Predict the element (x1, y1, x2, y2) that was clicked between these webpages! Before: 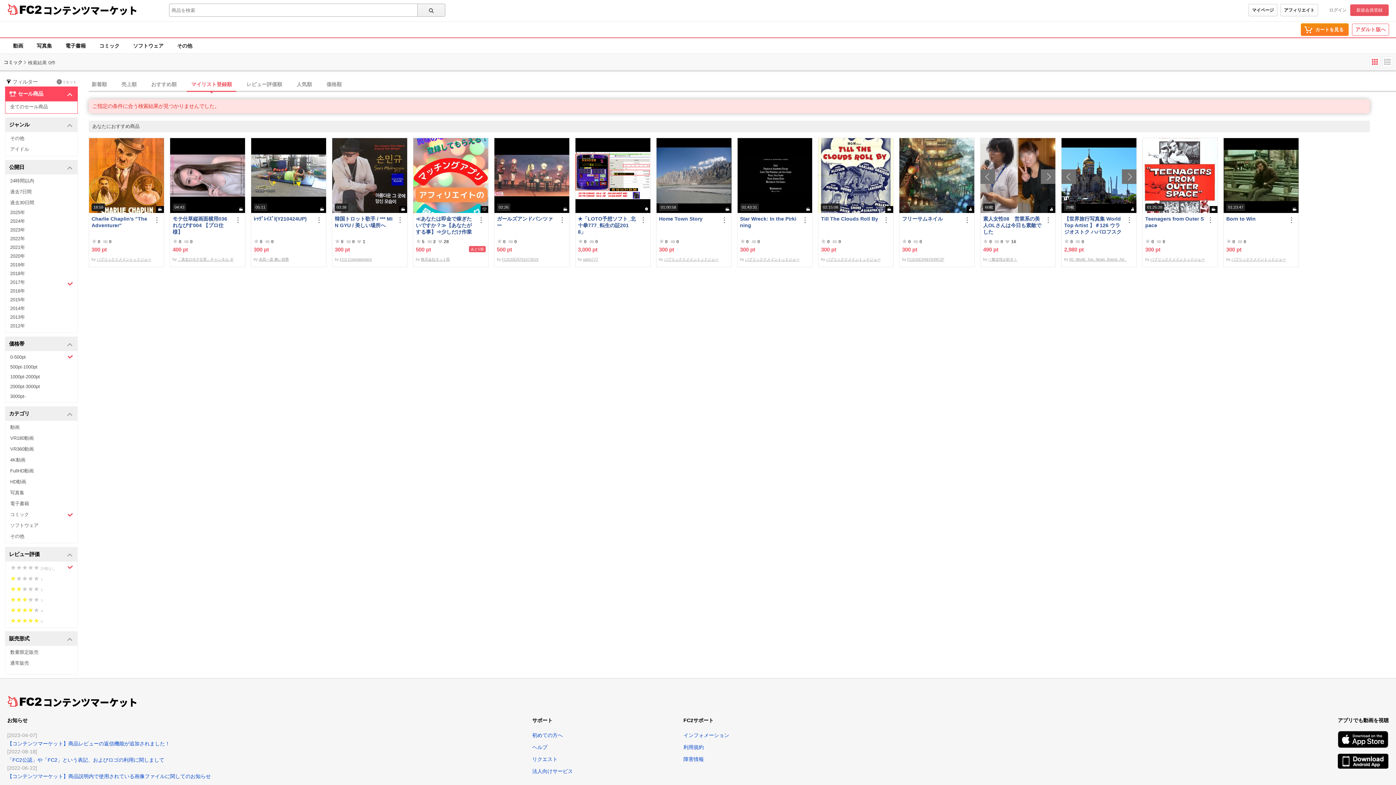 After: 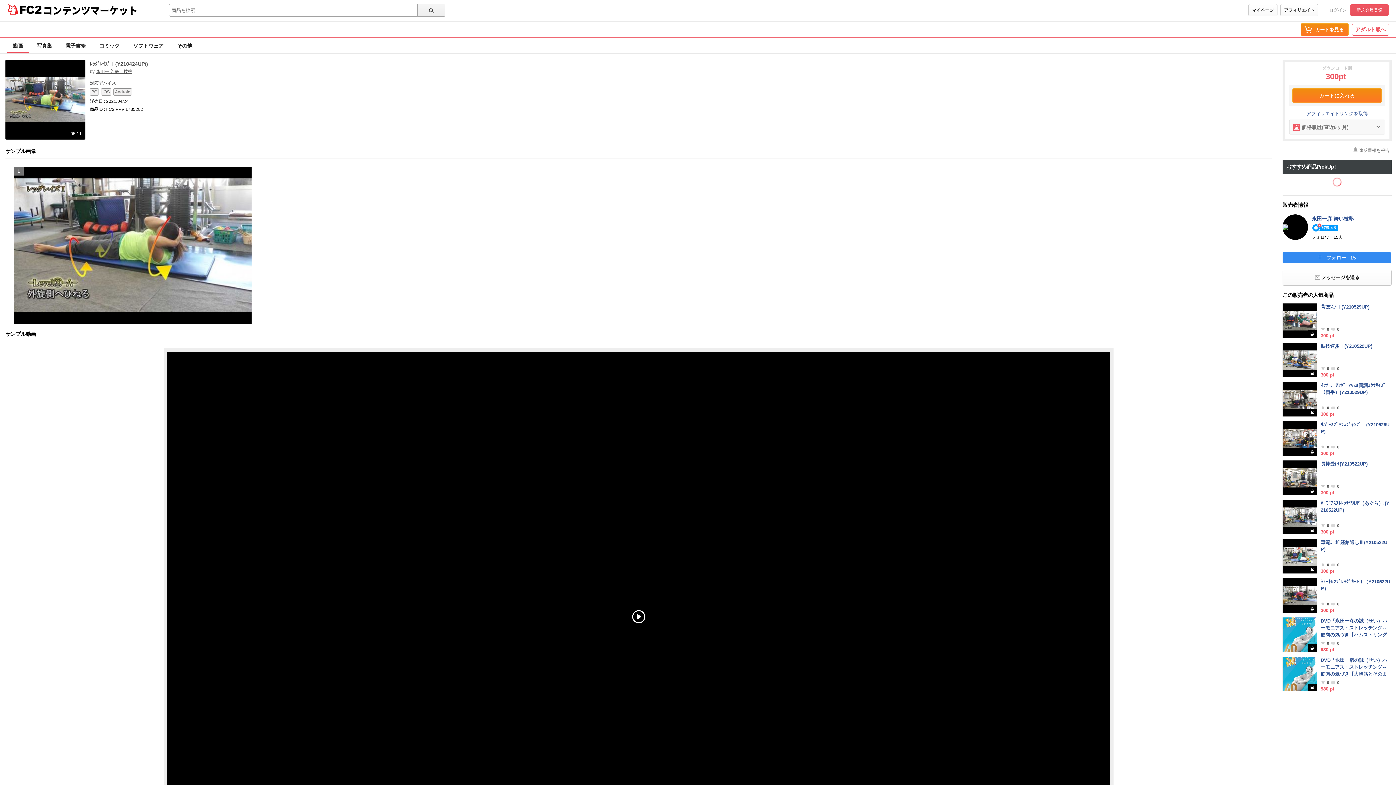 Action: bbox: (251, 138, 326, 213) label: 05:11